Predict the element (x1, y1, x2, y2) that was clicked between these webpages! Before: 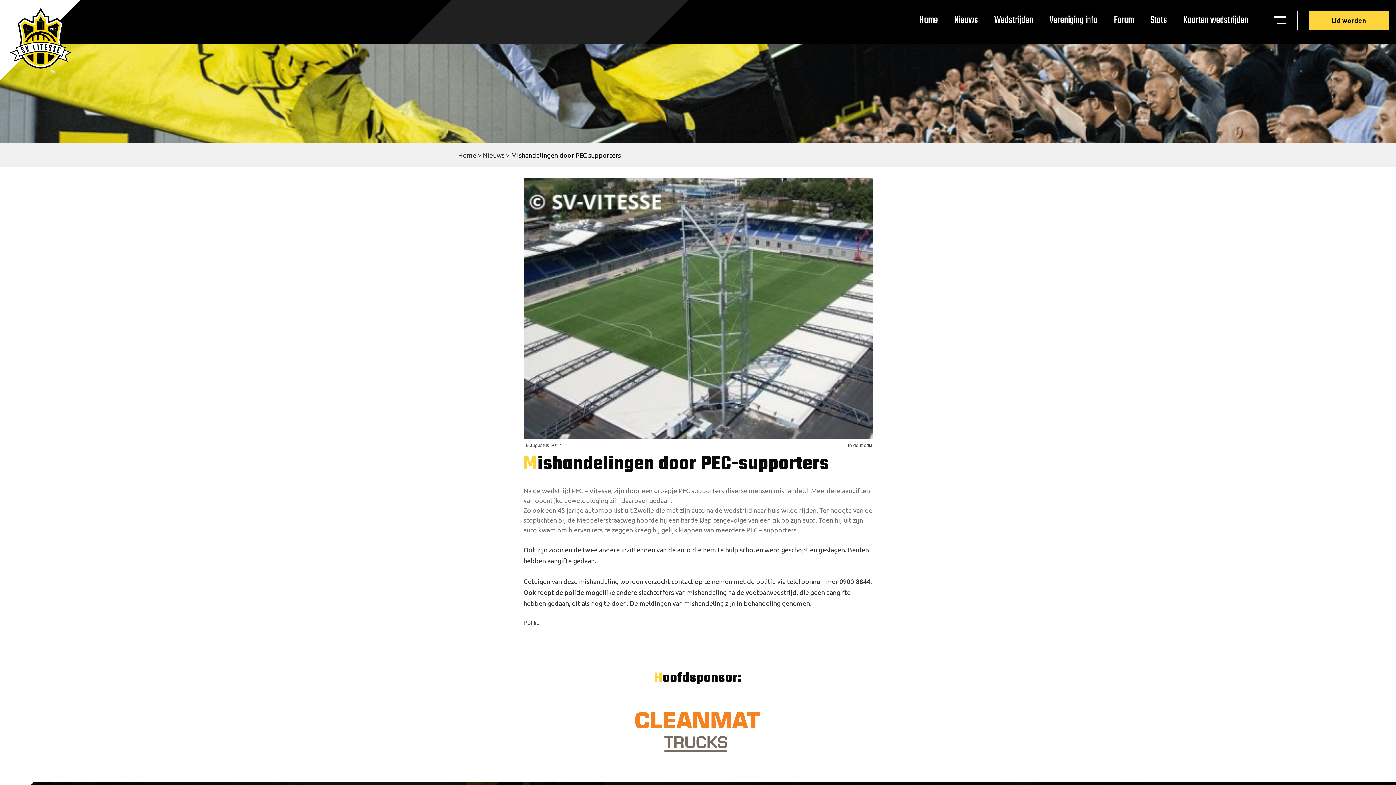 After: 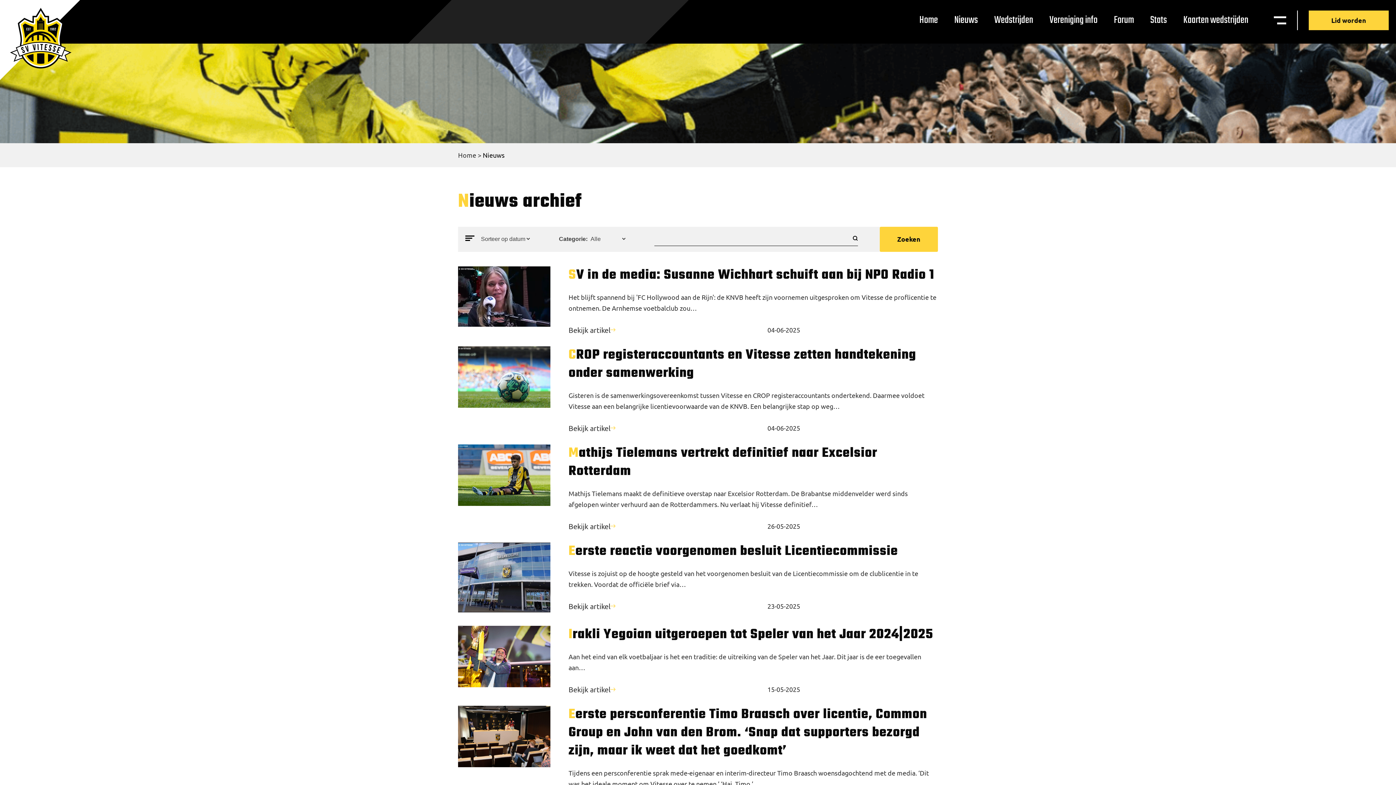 Action: bbox: (482, 151, 504, 158) label: Nieuws